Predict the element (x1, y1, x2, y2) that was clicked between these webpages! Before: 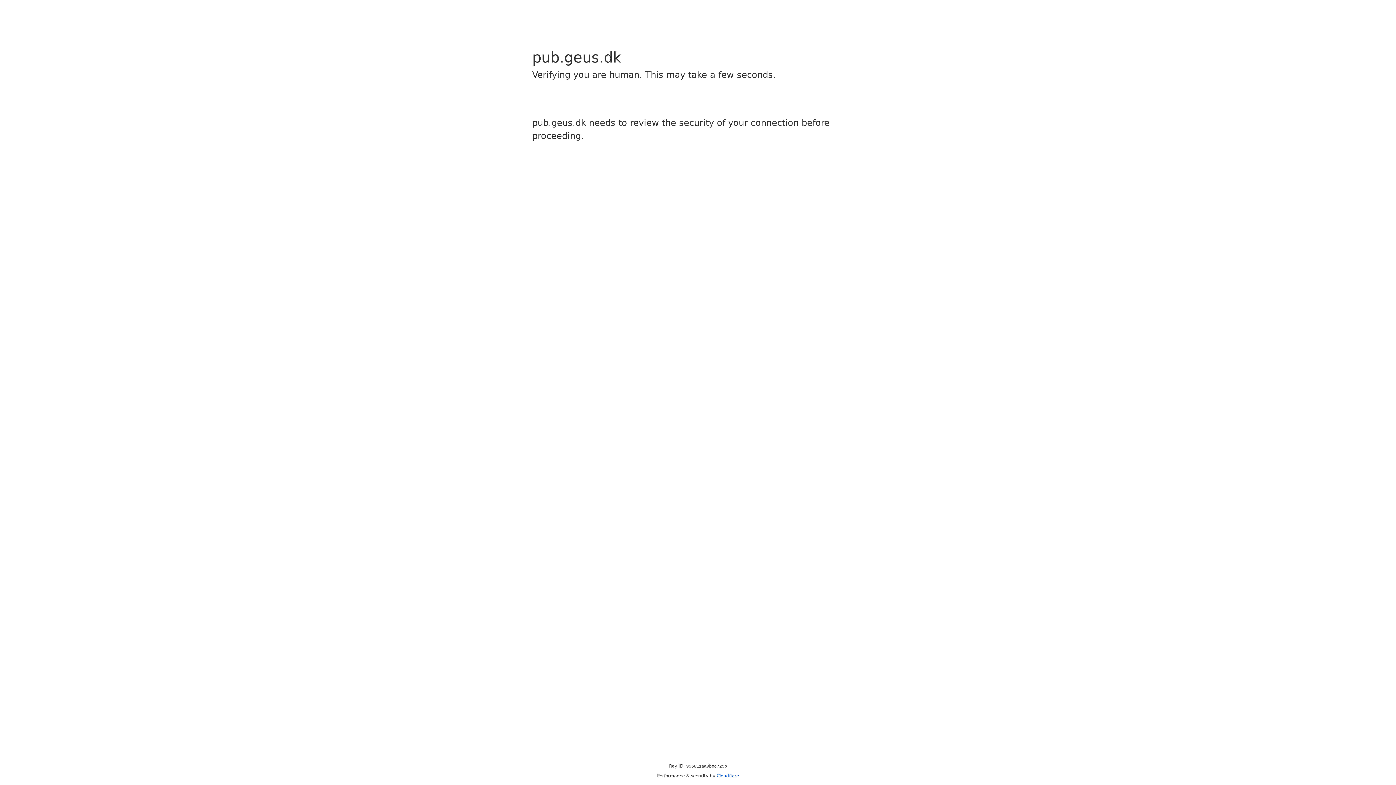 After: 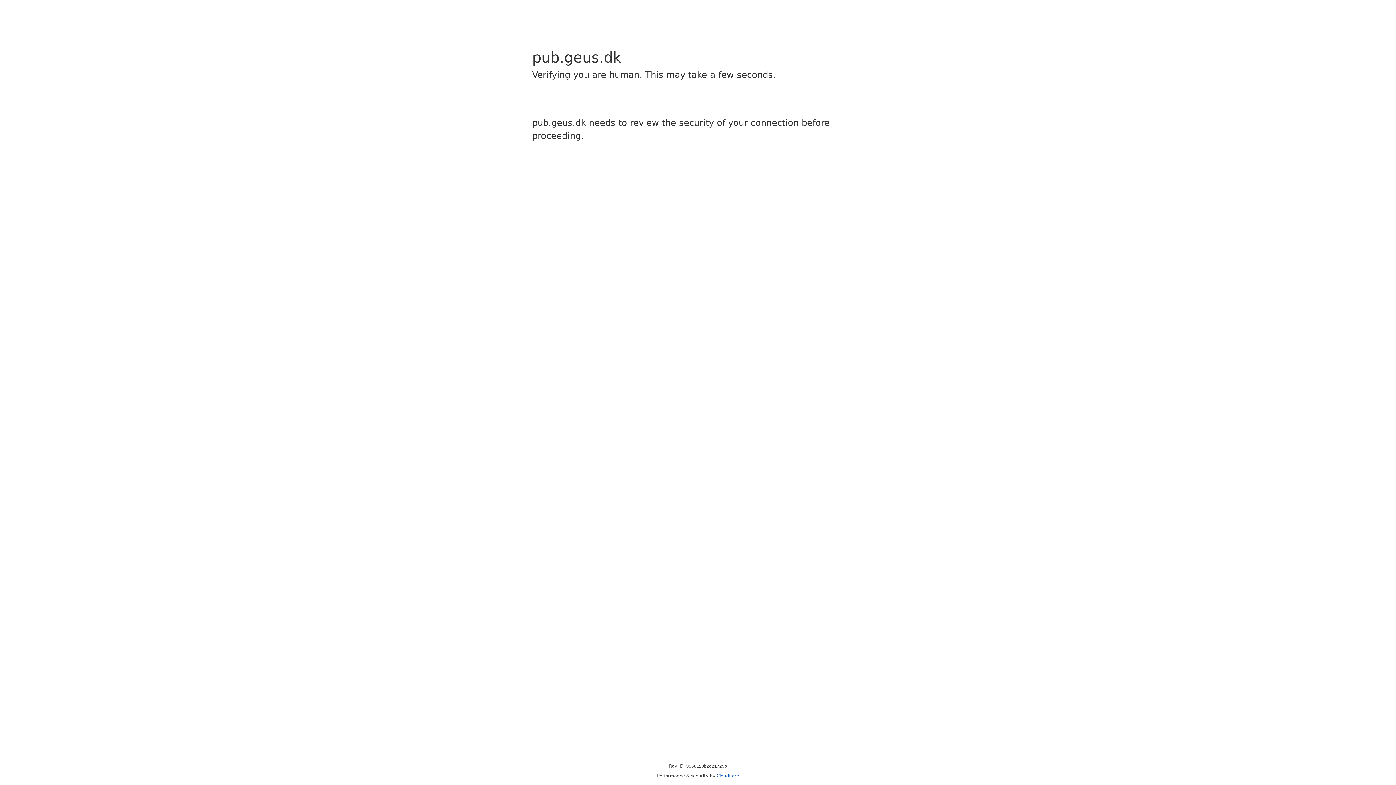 Action: label: Cloudflare bbox: (716, 773, 739, 778)